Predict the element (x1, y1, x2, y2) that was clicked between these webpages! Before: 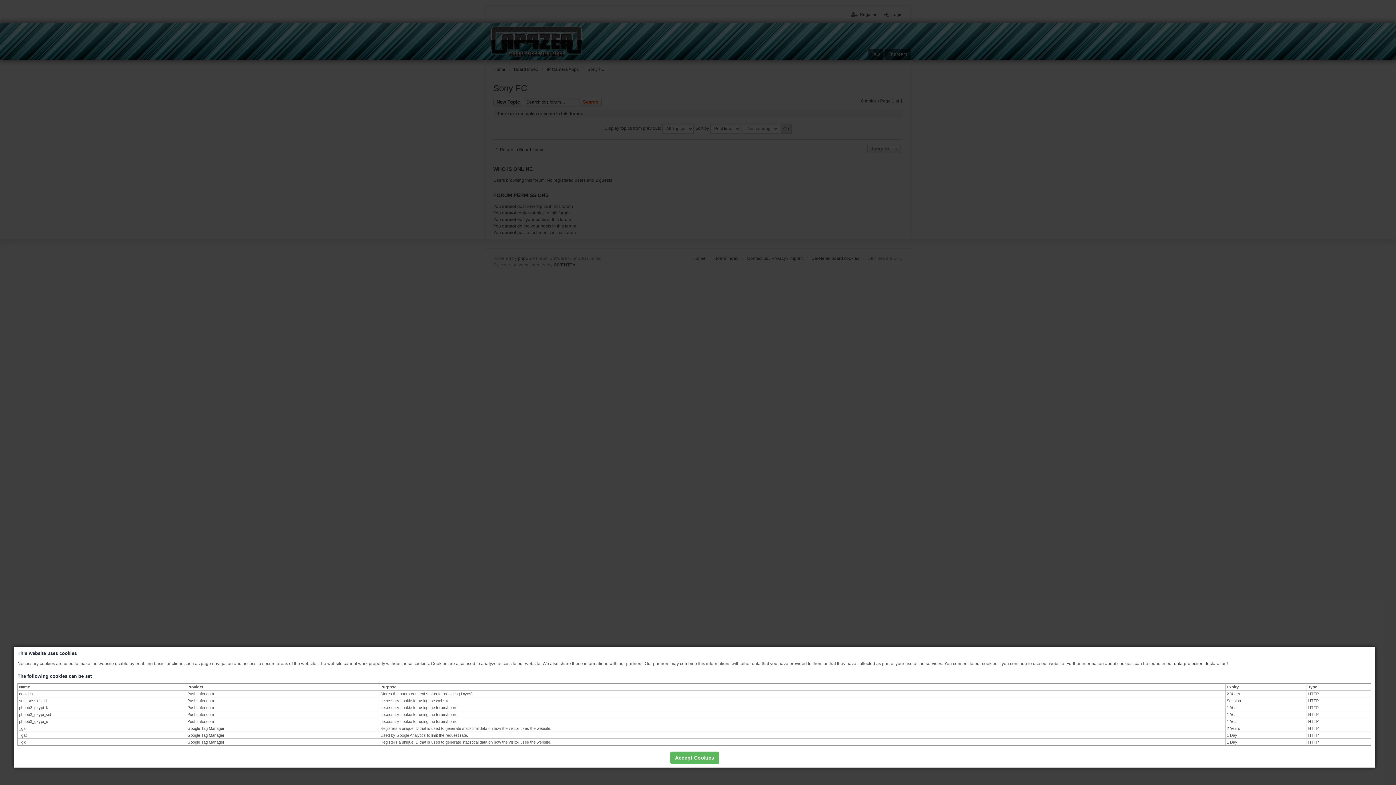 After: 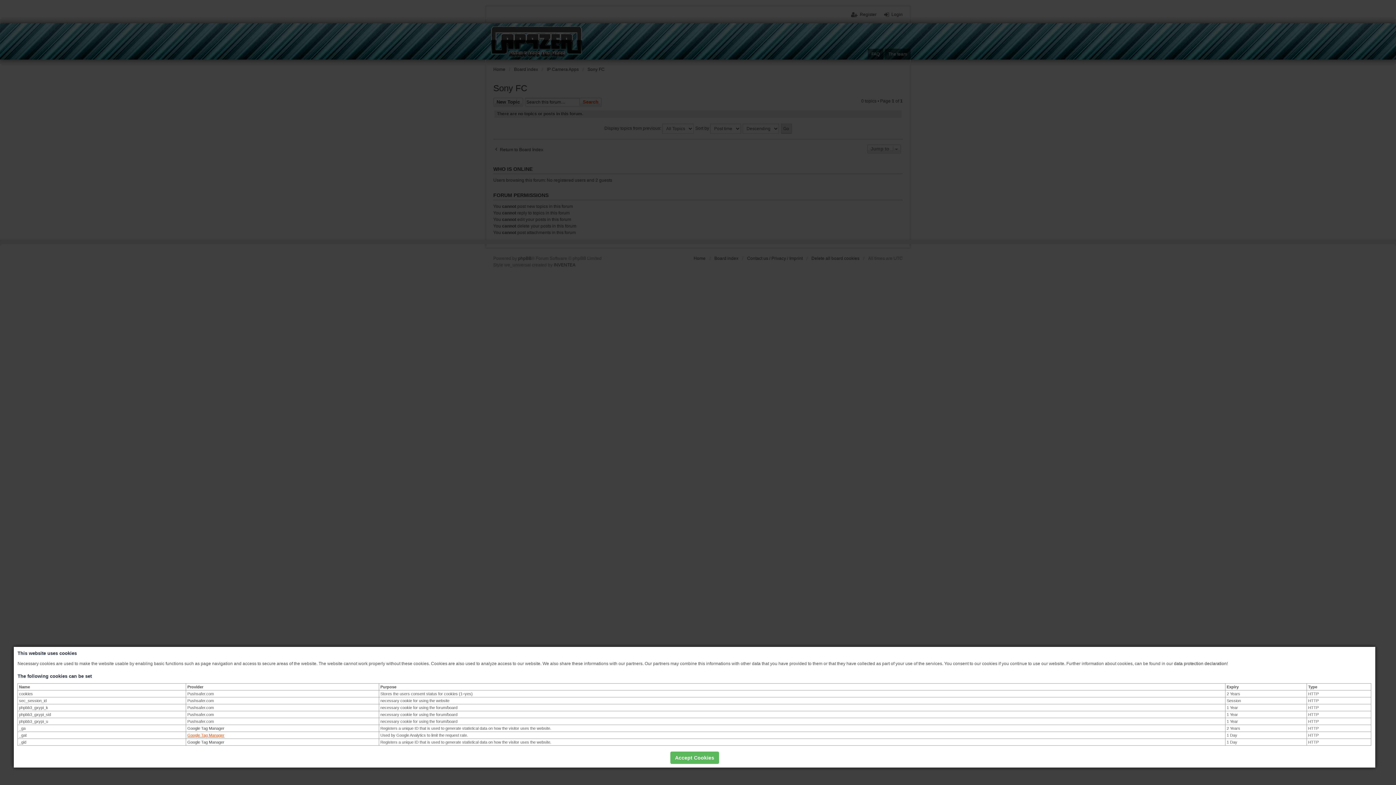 Action: bbox: (187, 733, 224, 737) label: Google Tag Manager